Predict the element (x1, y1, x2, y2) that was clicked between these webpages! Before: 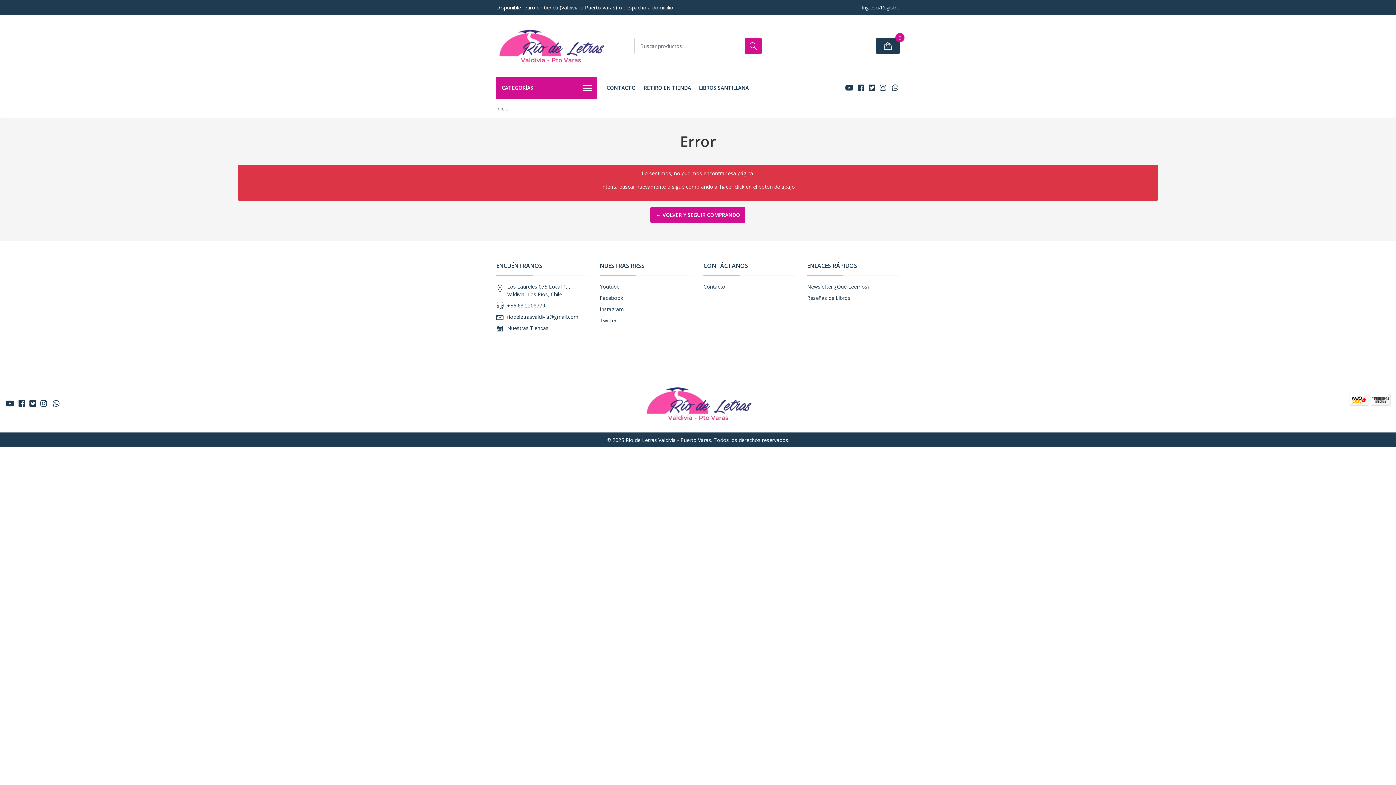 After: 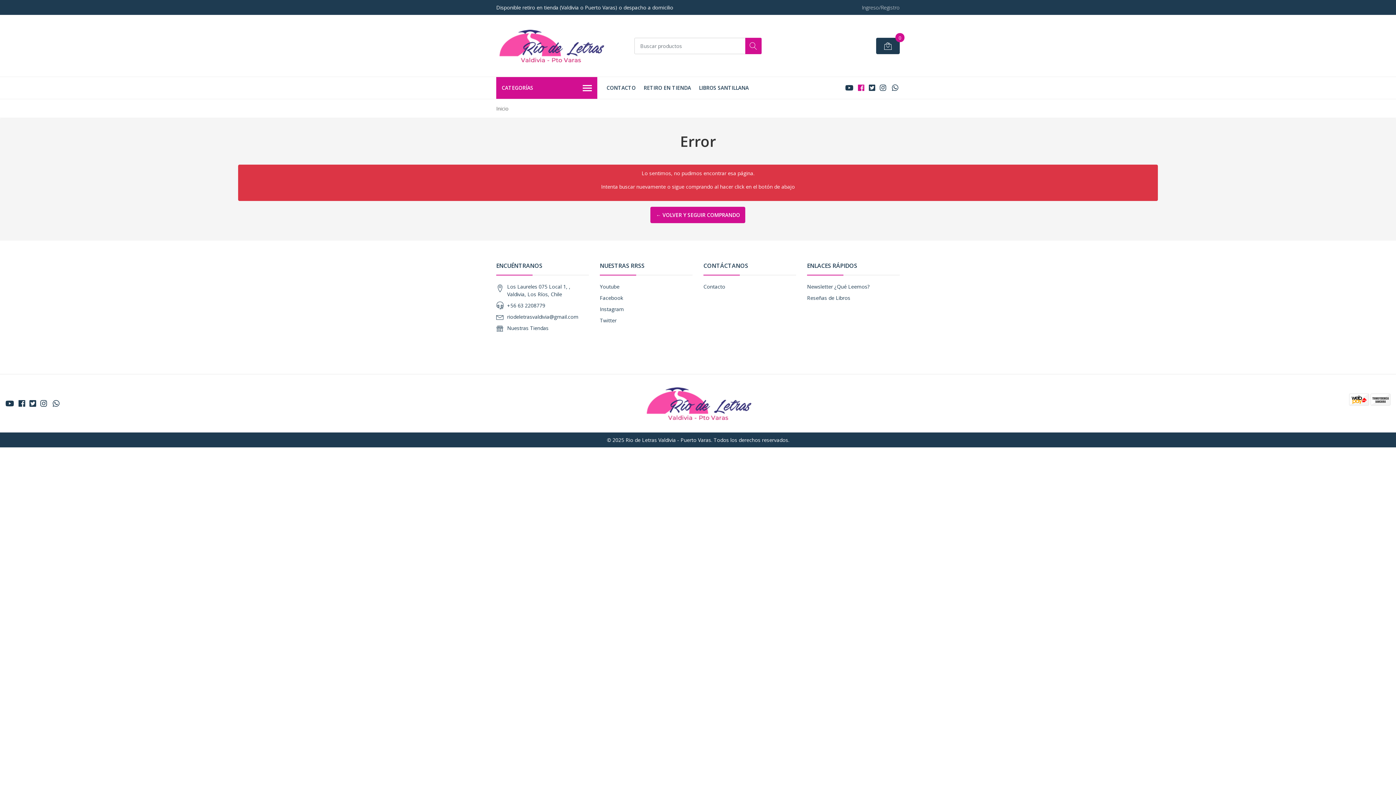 Action: bbox: (858, 82, 864, 92)